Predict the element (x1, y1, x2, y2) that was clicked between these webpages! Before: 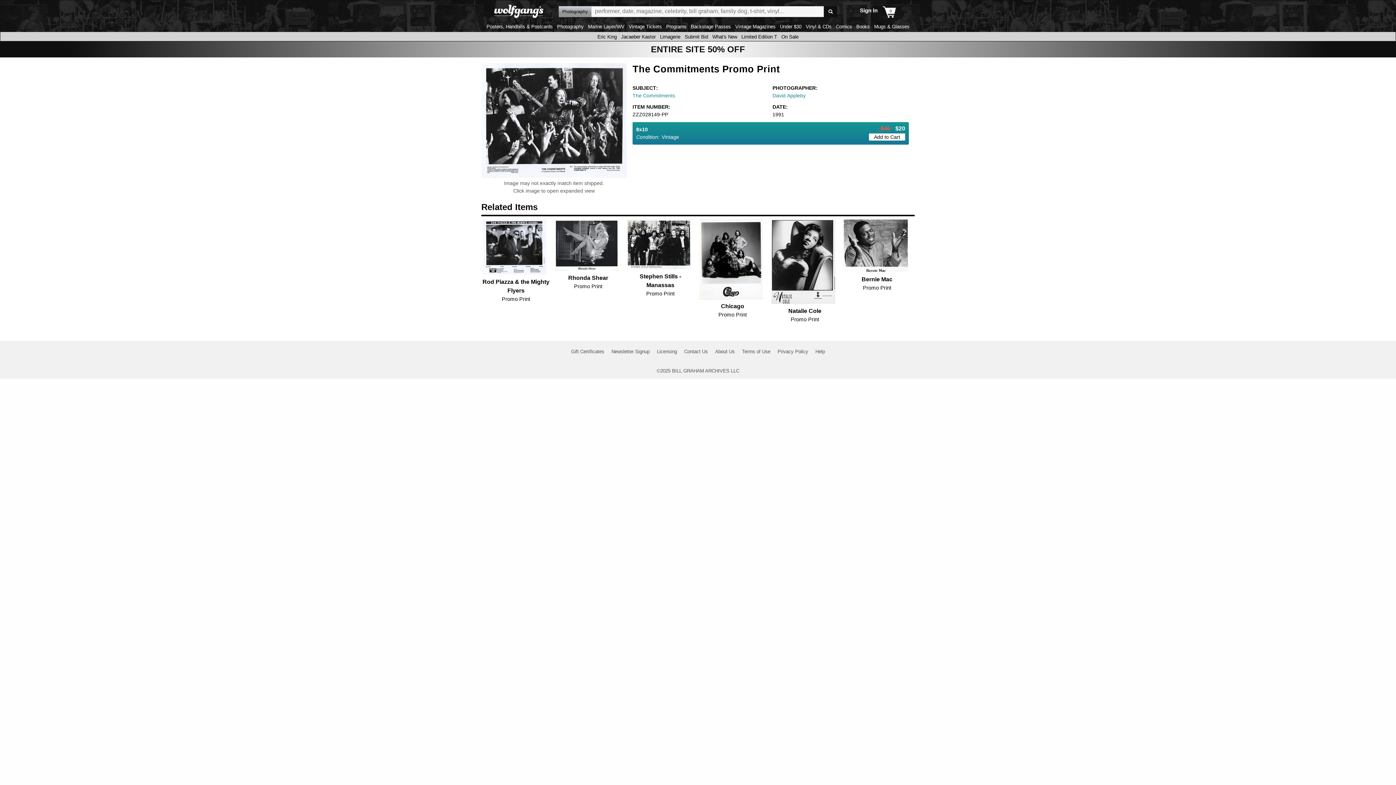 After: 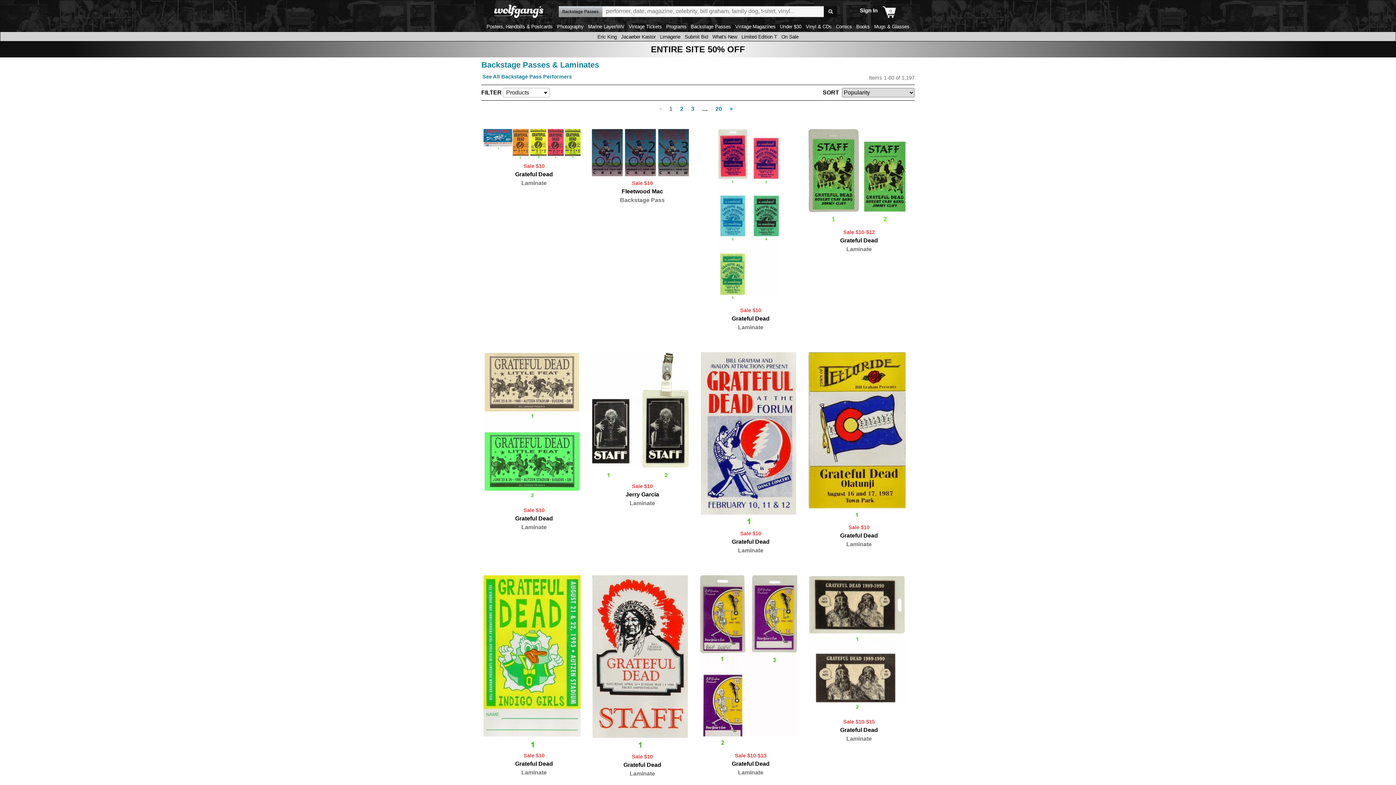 Action: bbox: (689, 24, 732, 29) label: Backstage Passes